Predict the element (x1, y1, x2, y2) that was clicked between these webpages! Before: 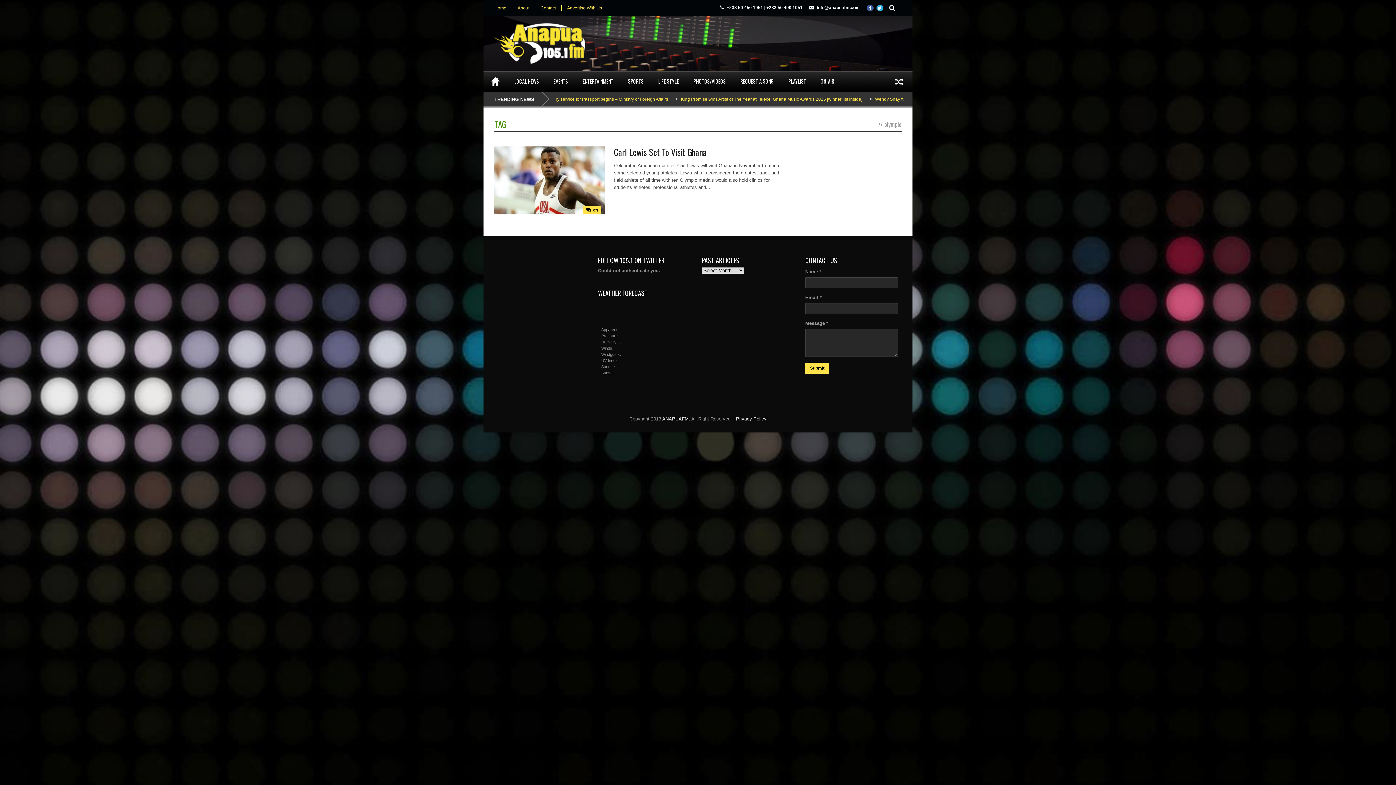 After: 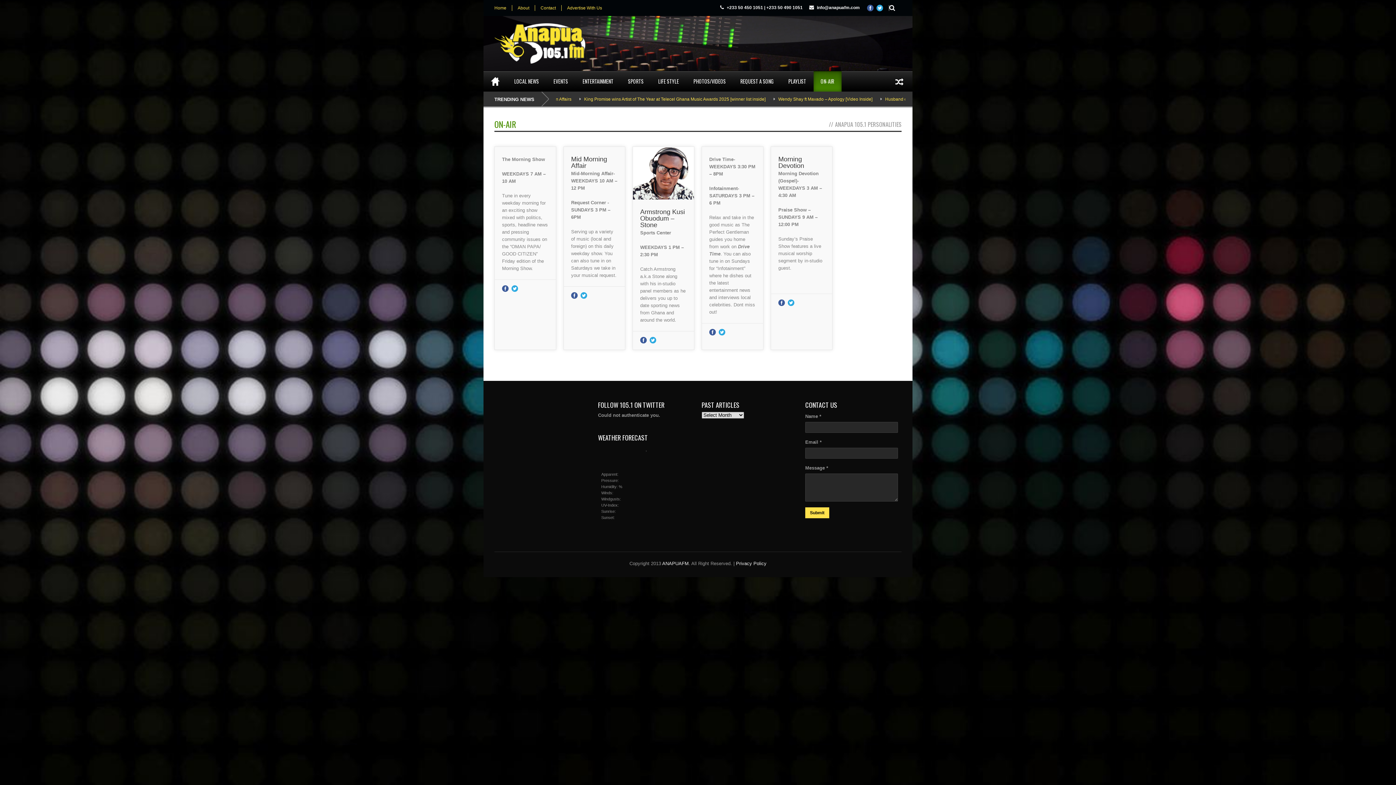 Action: bbox: (813, 71, 841, 91) label: ON-AIR